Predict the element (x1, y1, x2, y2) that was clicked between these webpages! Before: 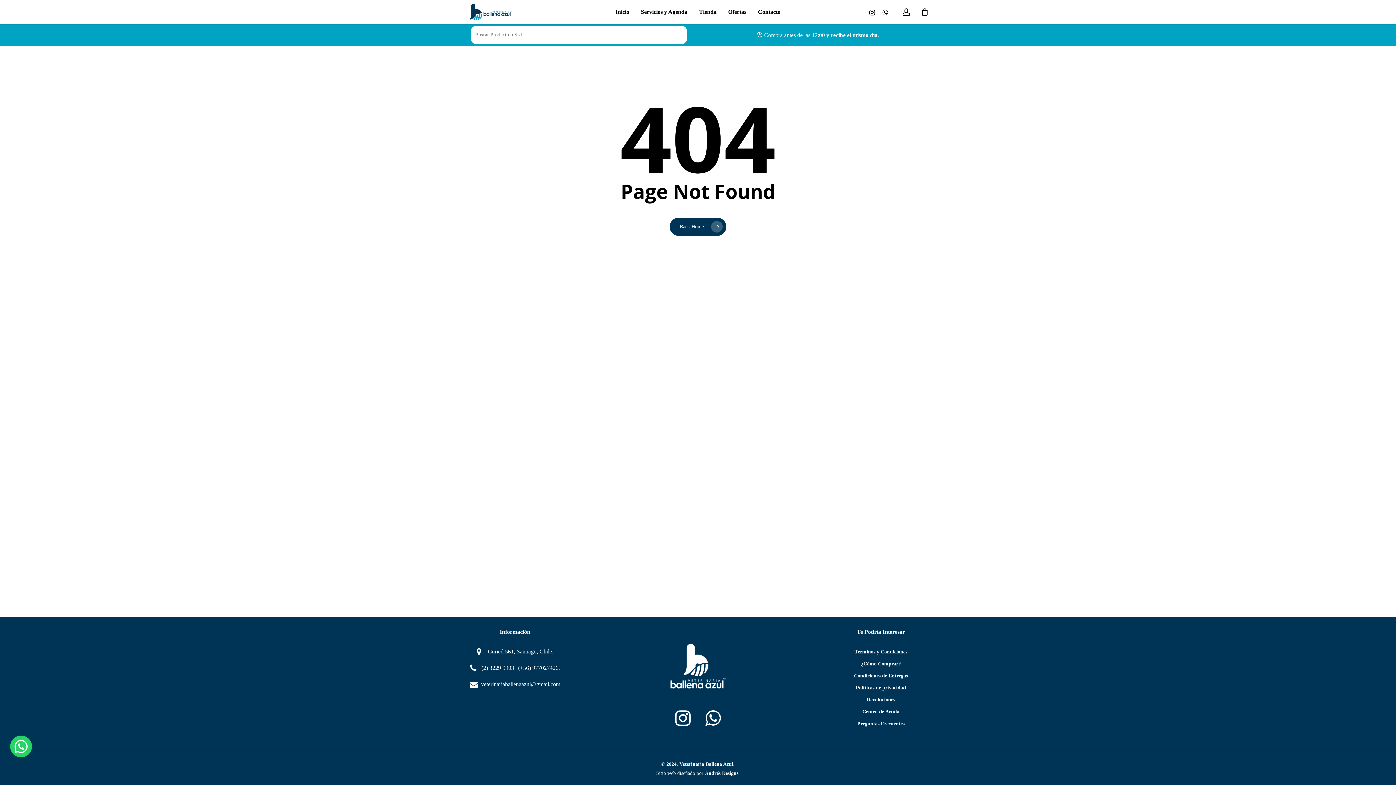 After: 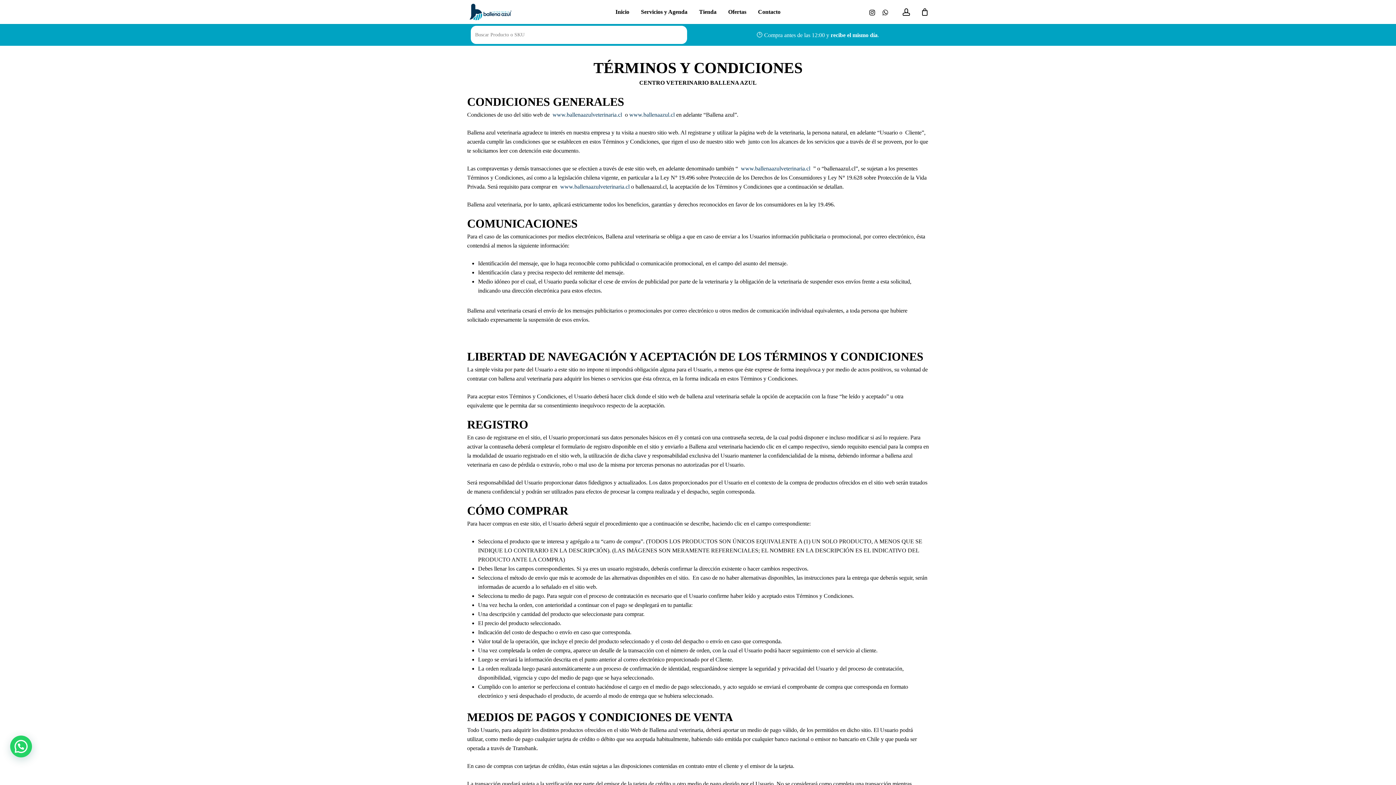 Action: label: ¿Cómo Comprar? bbox: (861, 661, 901, 666)